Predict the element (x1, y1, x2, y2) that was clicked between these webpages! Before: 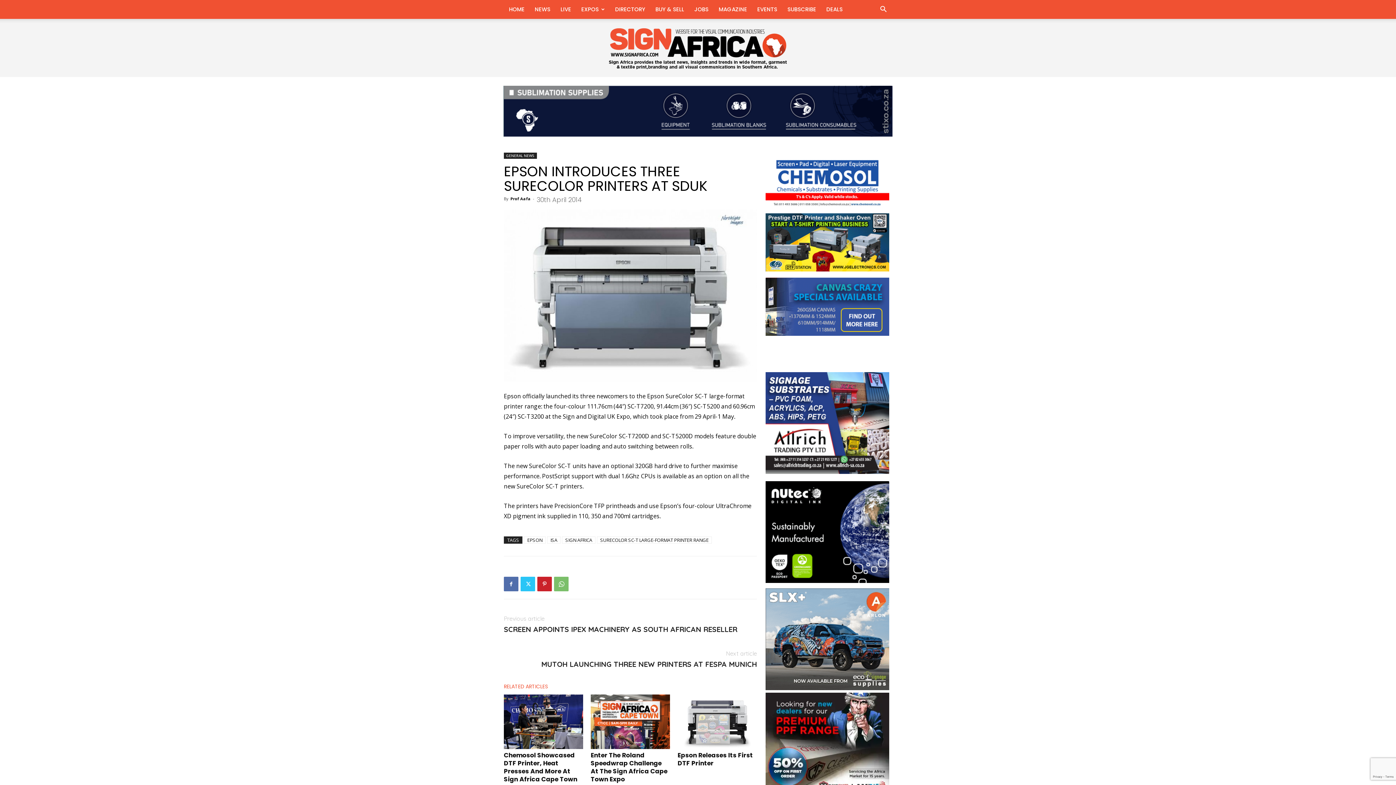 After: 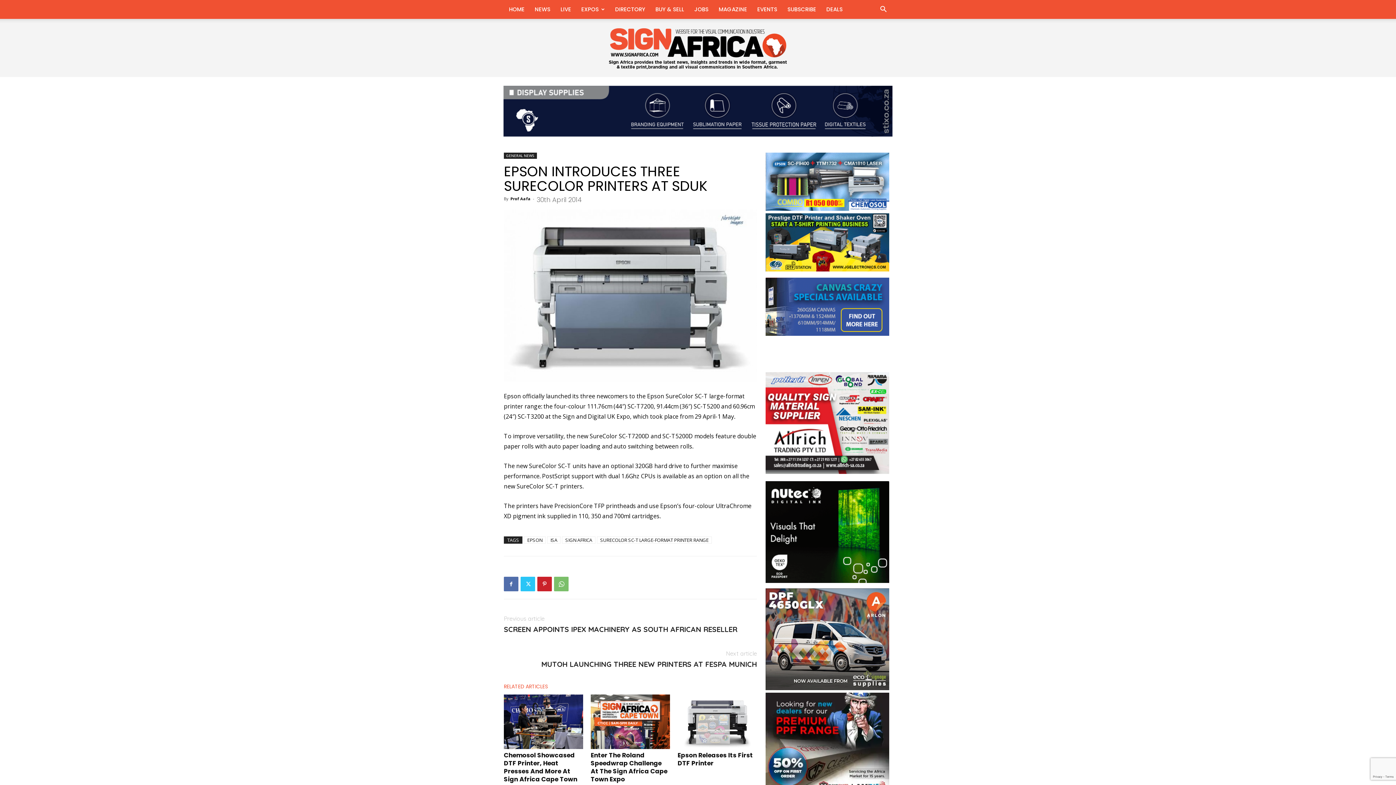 Action: bbox: (504, 209, 757, 381)